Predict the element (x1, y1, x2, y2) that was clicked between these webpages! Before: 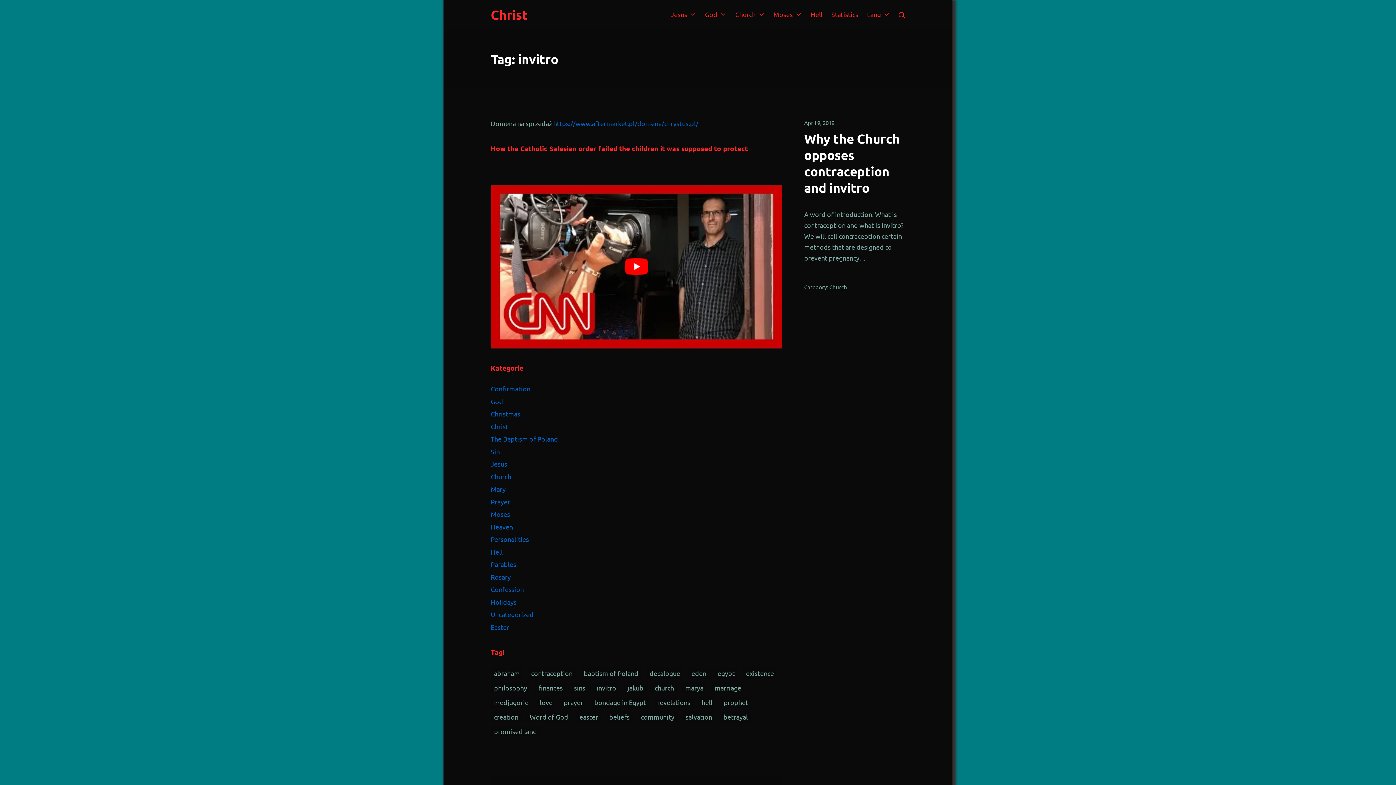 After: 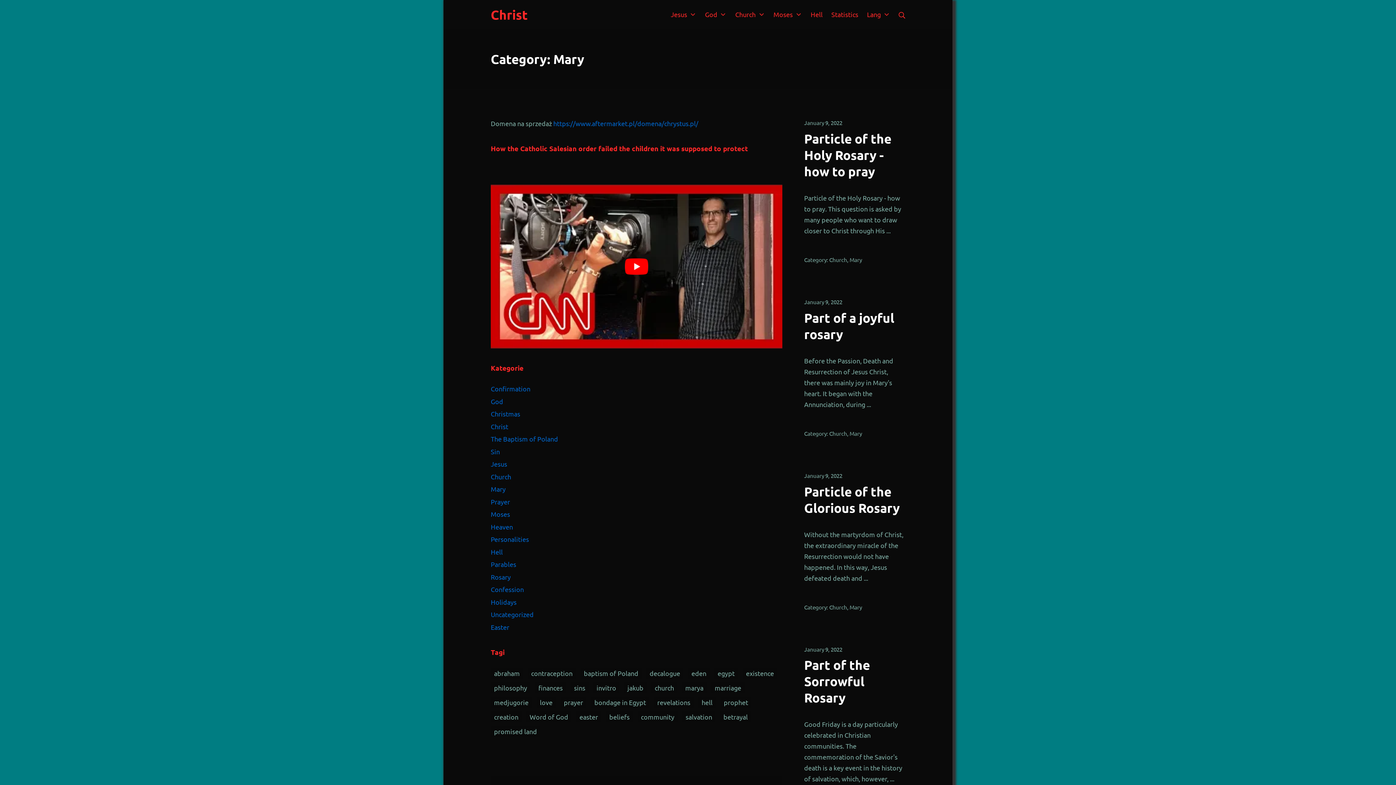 Action: bbox: (490, 485, 505, 493) label: Mary